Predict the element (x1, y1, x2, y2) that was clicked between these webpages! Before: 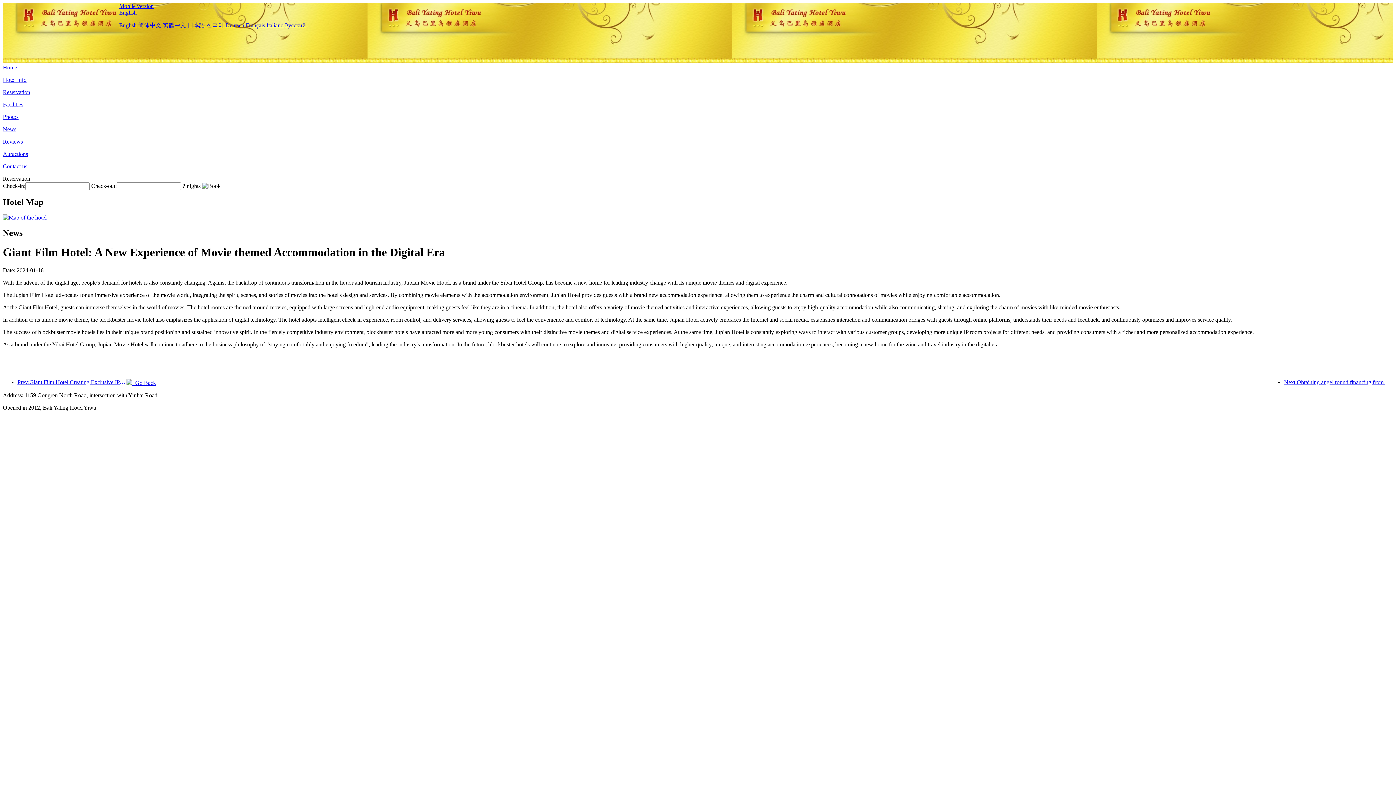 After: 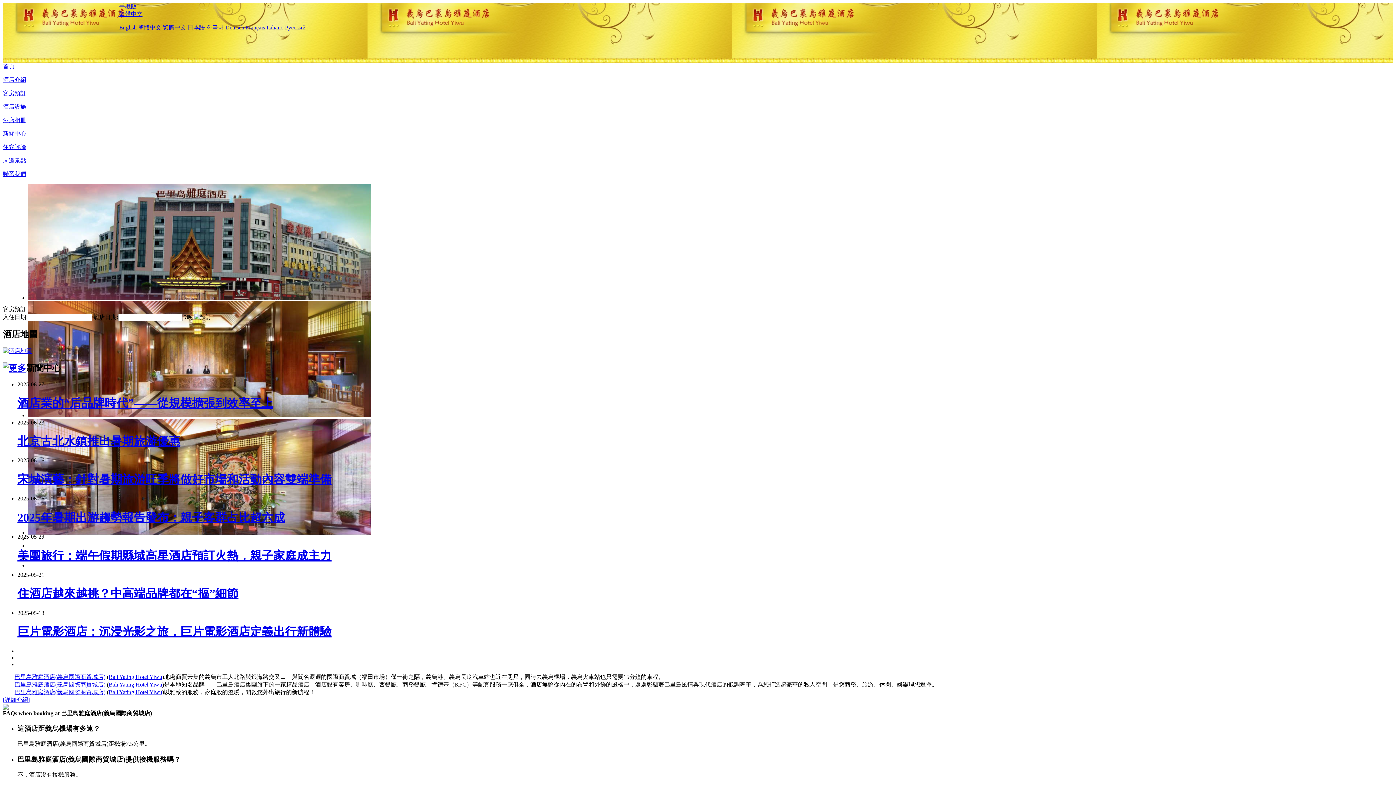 Action: bbox: (162, 22, 186, 28) label: 繁體中文